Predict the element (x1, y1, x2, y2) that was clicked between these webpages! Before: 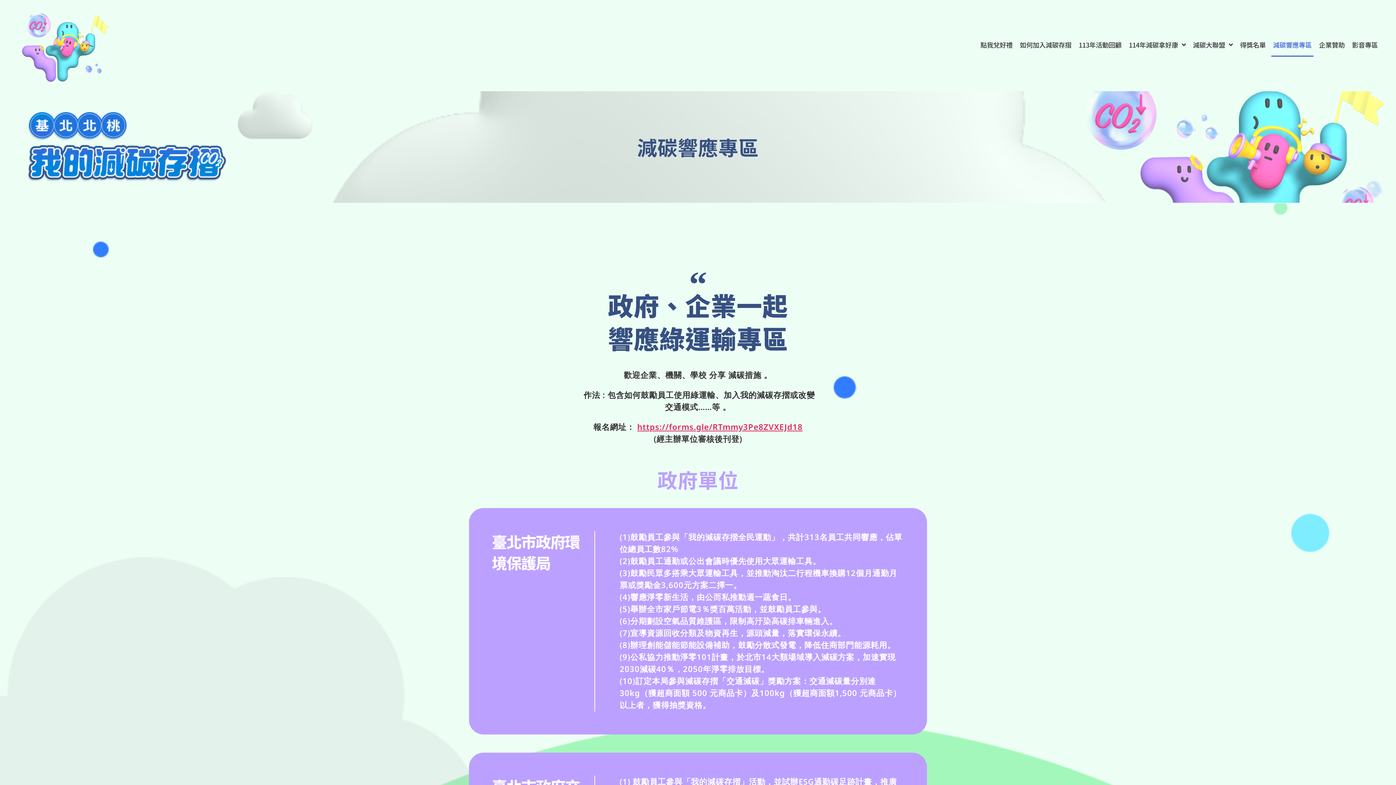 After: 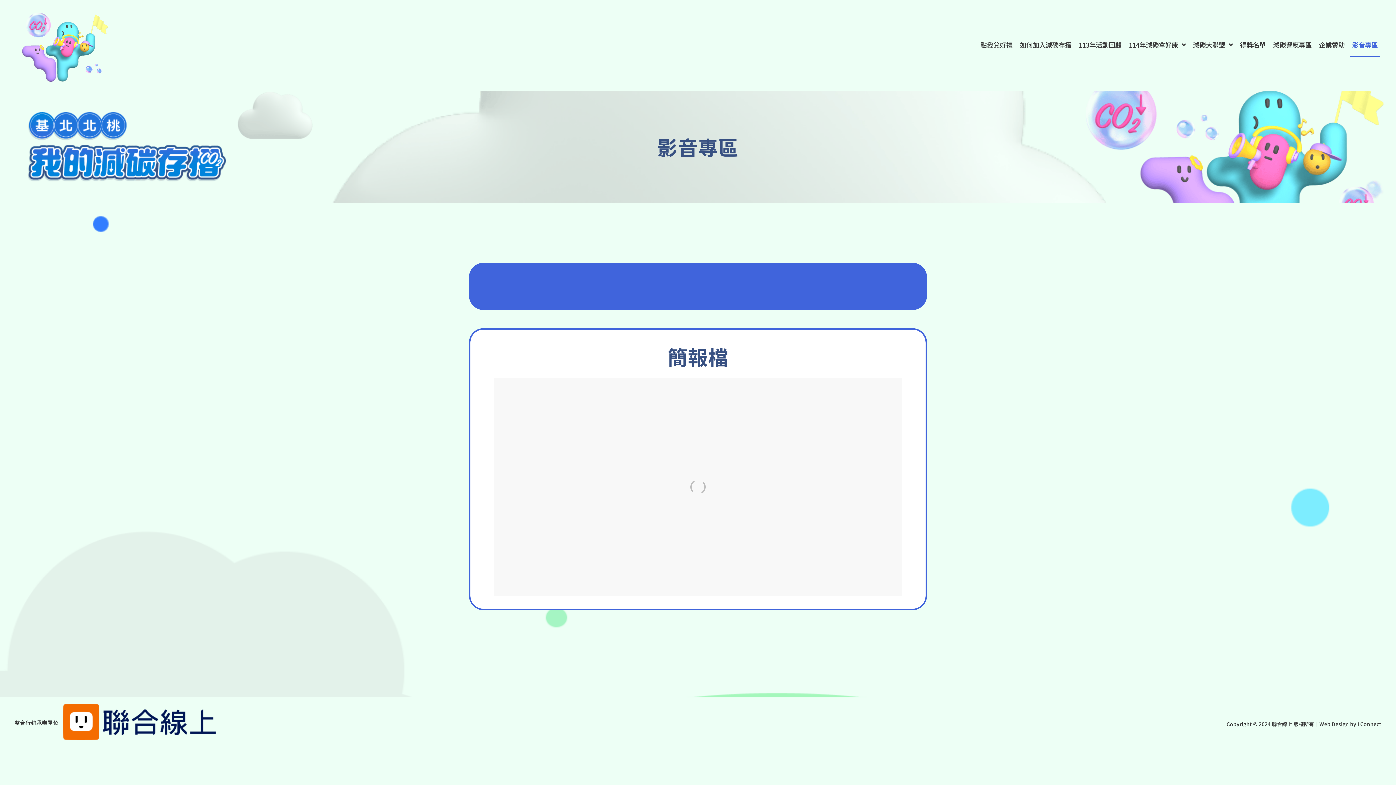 Action: label: 影音專區 bbox: (1350, 32, 1380, 56)